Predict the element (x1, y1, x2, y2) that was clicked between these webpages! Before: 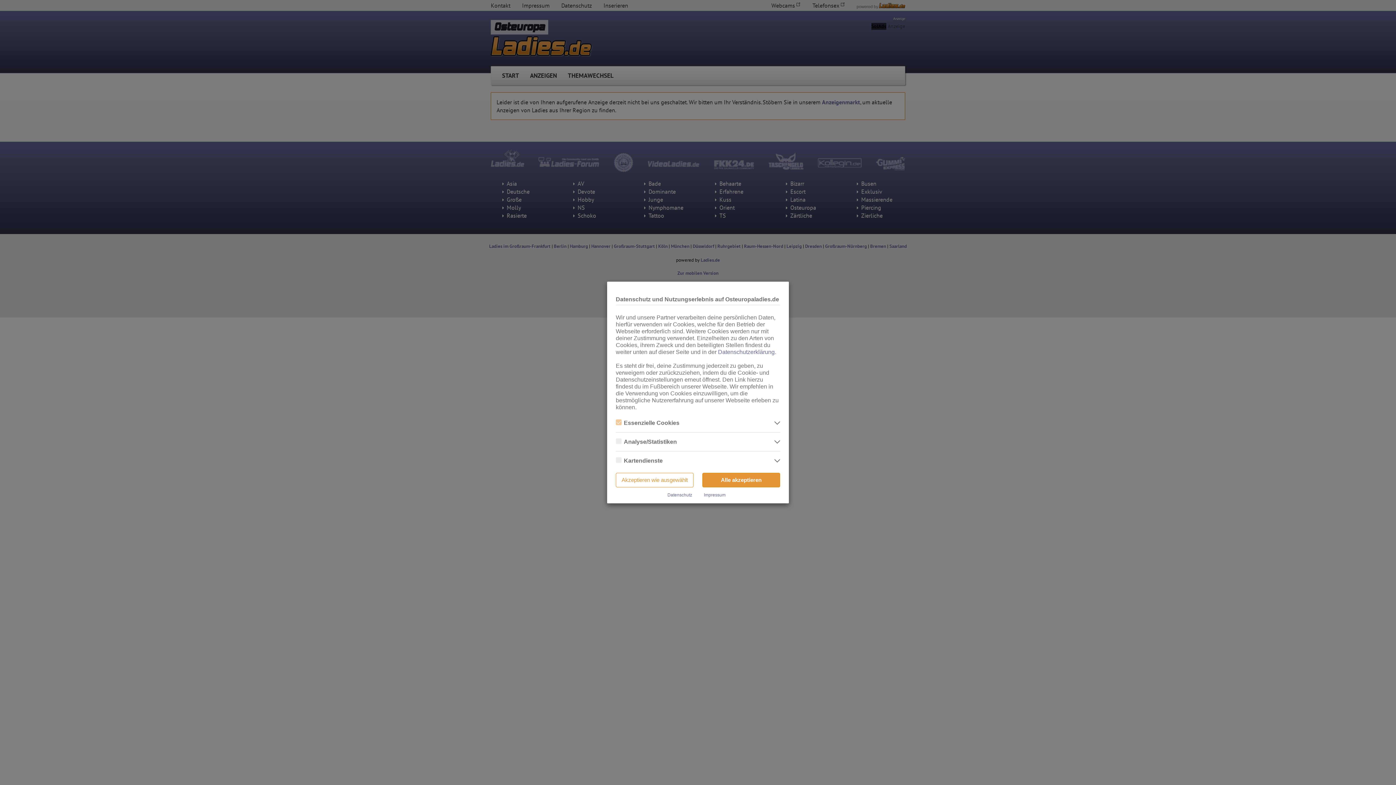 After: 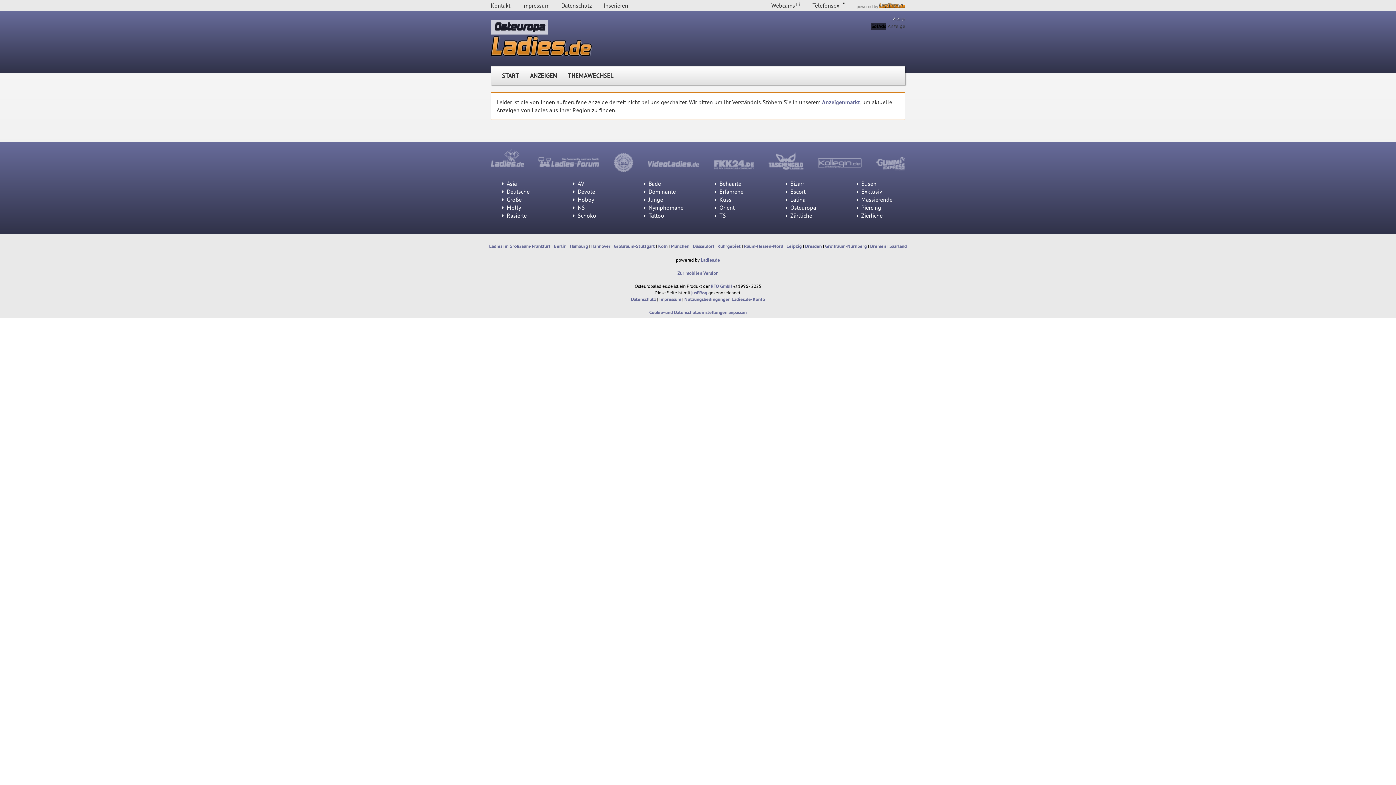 Action: bbox: (702, 473, 780, 487) label: Alle akzeptieren